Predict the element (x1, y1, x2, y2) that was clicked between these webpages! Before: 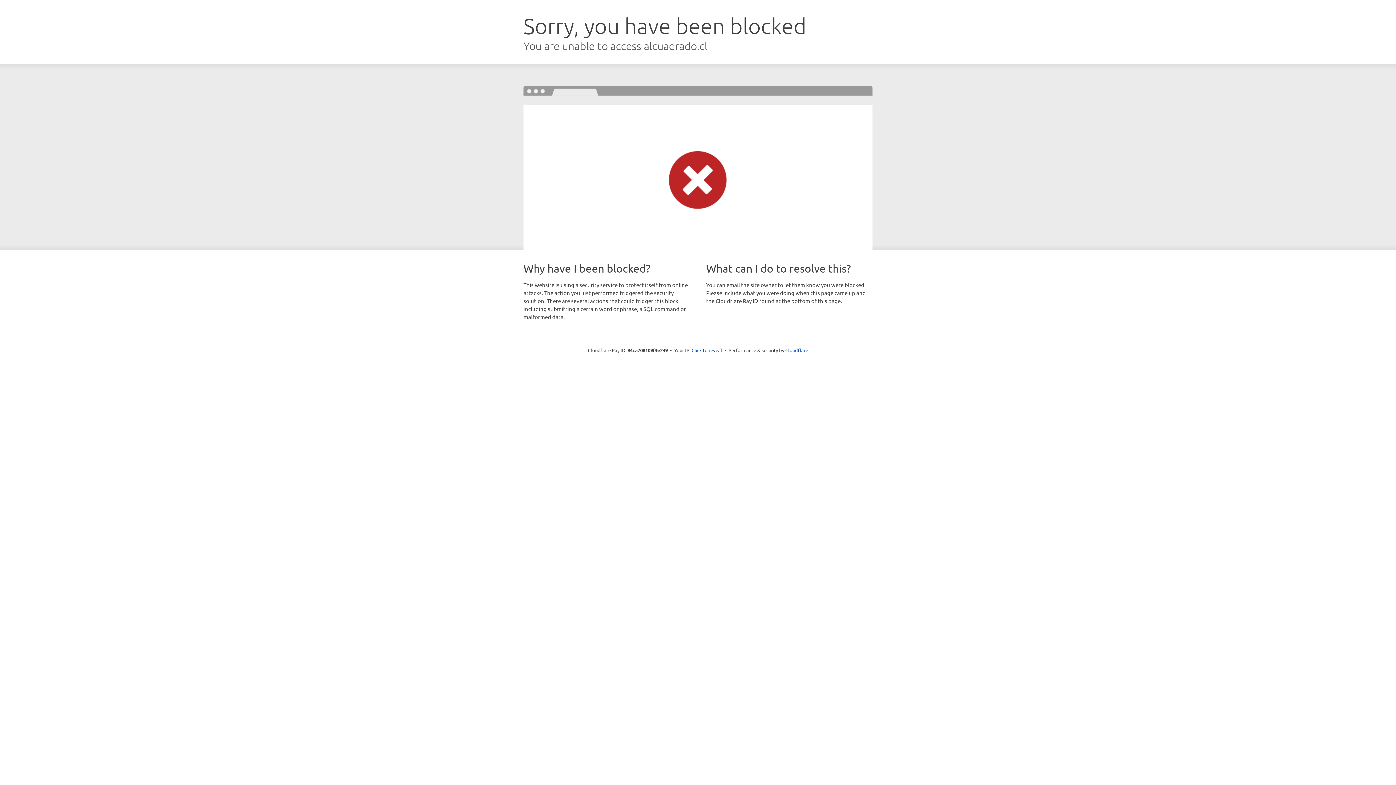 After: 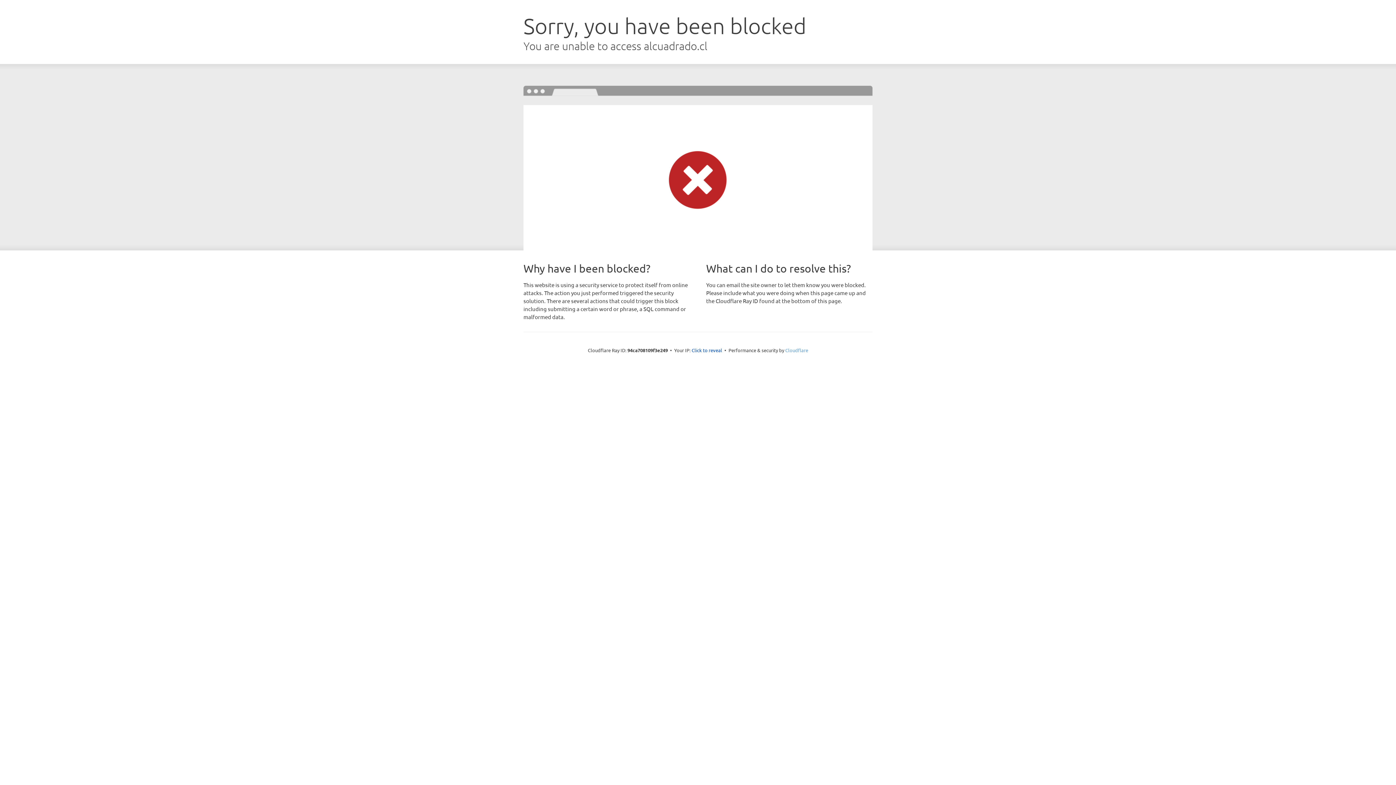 Action: label: Cloudflare bbox: (785, 347, 808, 353)